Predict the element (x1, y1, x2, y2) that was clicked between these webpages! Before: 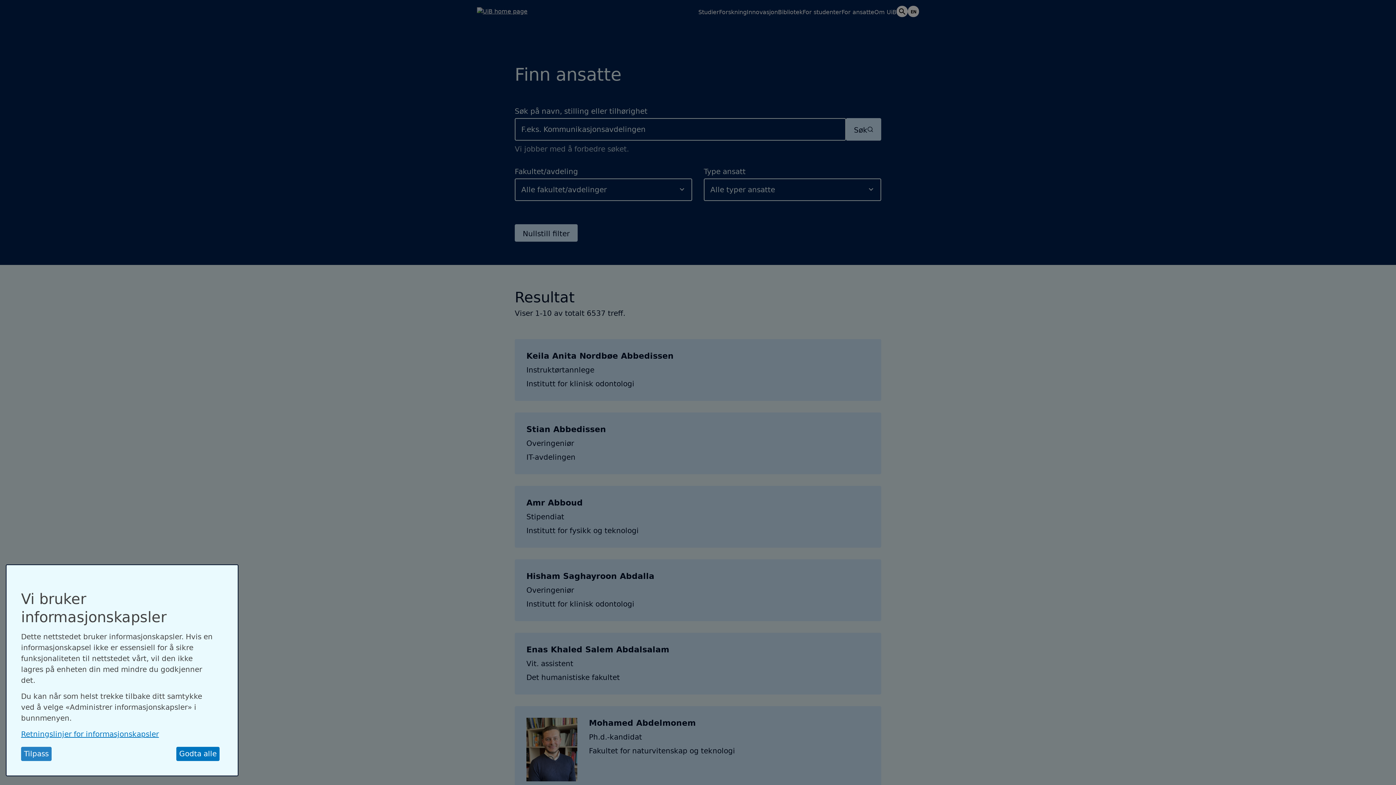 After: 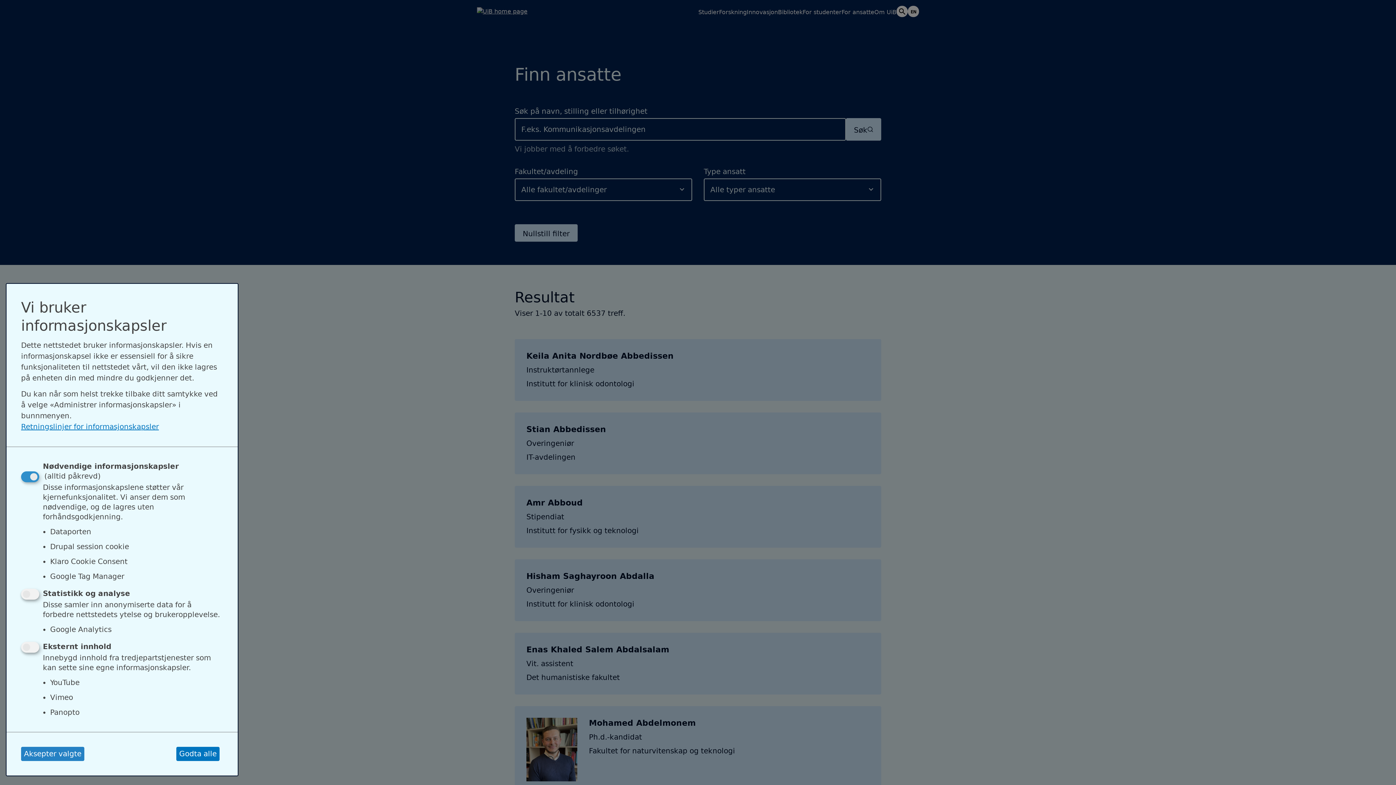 Action: label: Tilpass bbox: (21, 747, 51, 761)